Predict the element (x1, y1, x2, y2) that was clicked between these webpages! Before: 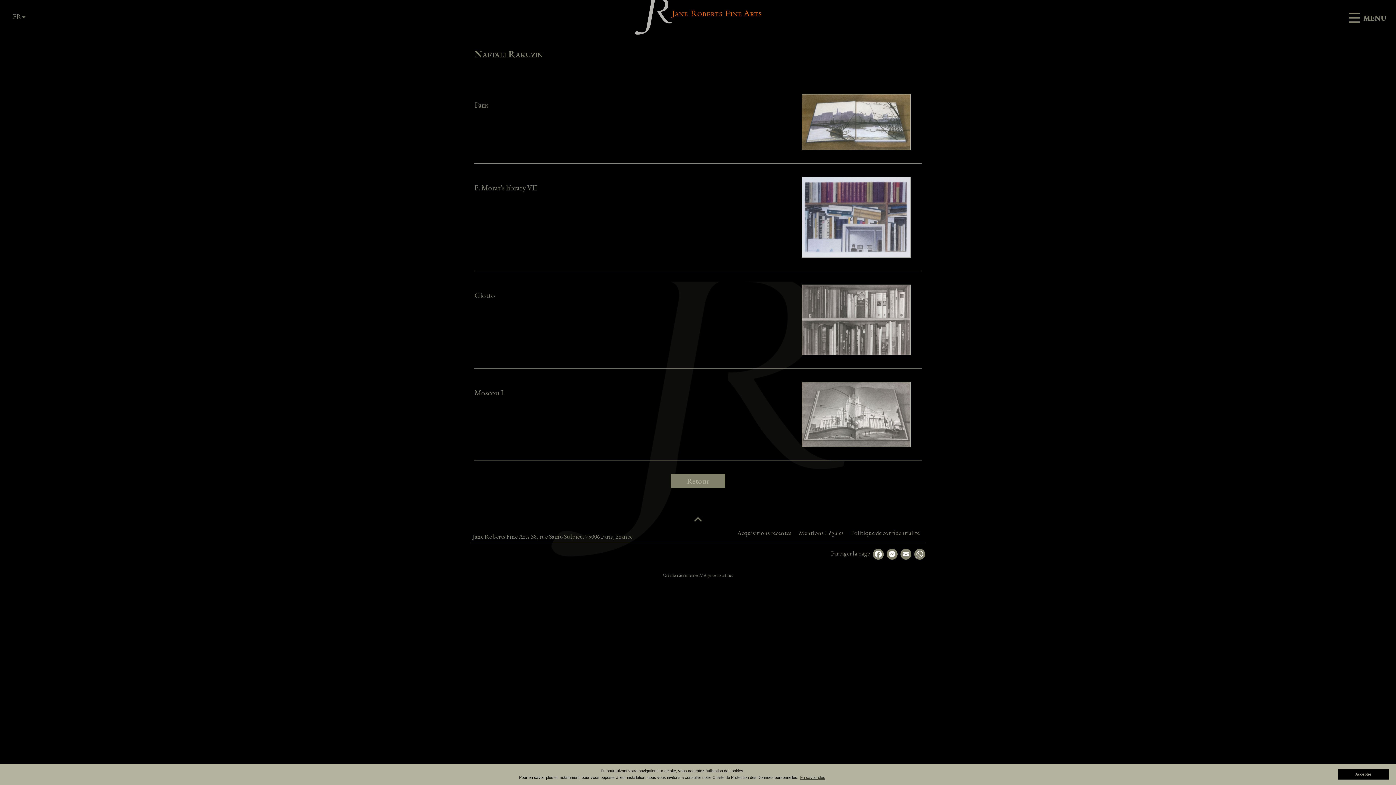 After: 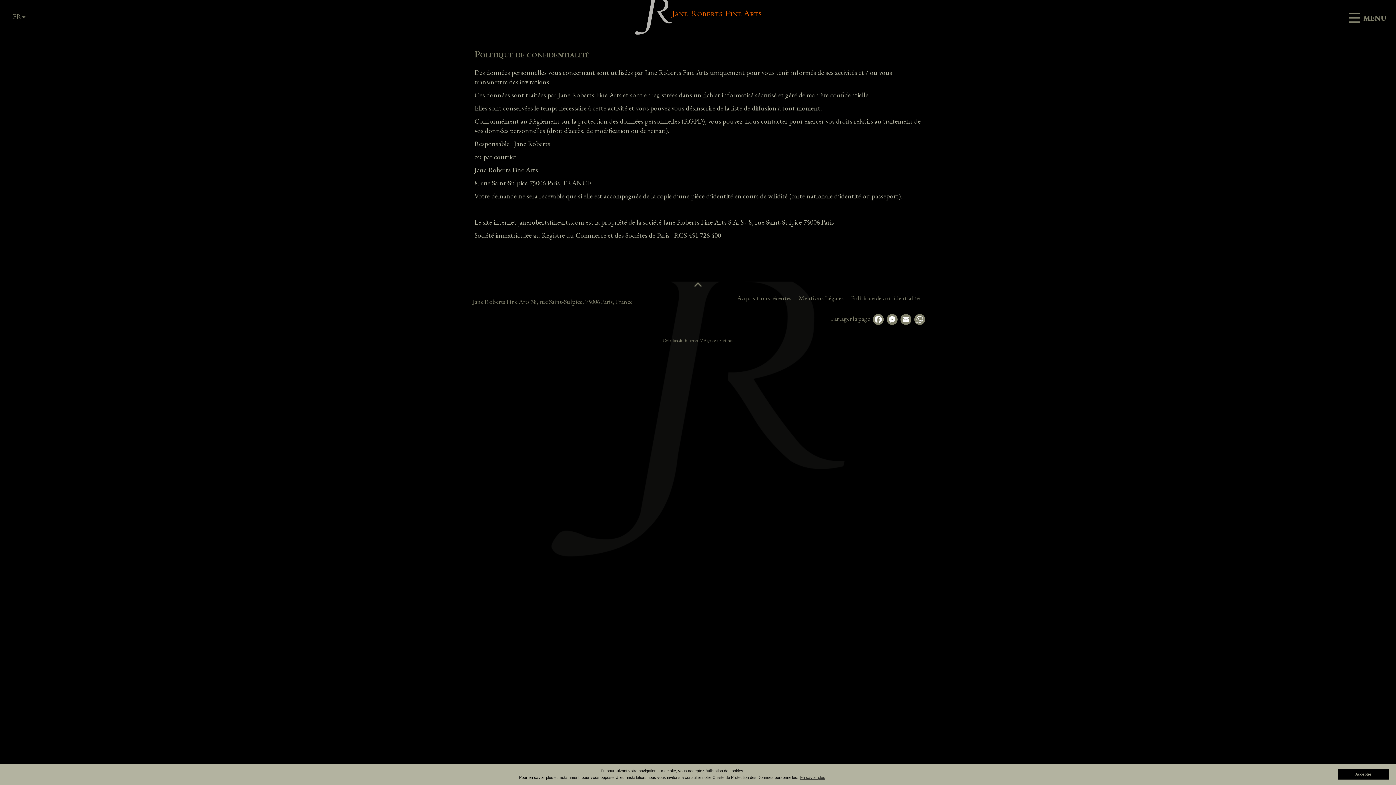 Action: label: Politique de confidentialité bbox: (851, 529, 920, 537)